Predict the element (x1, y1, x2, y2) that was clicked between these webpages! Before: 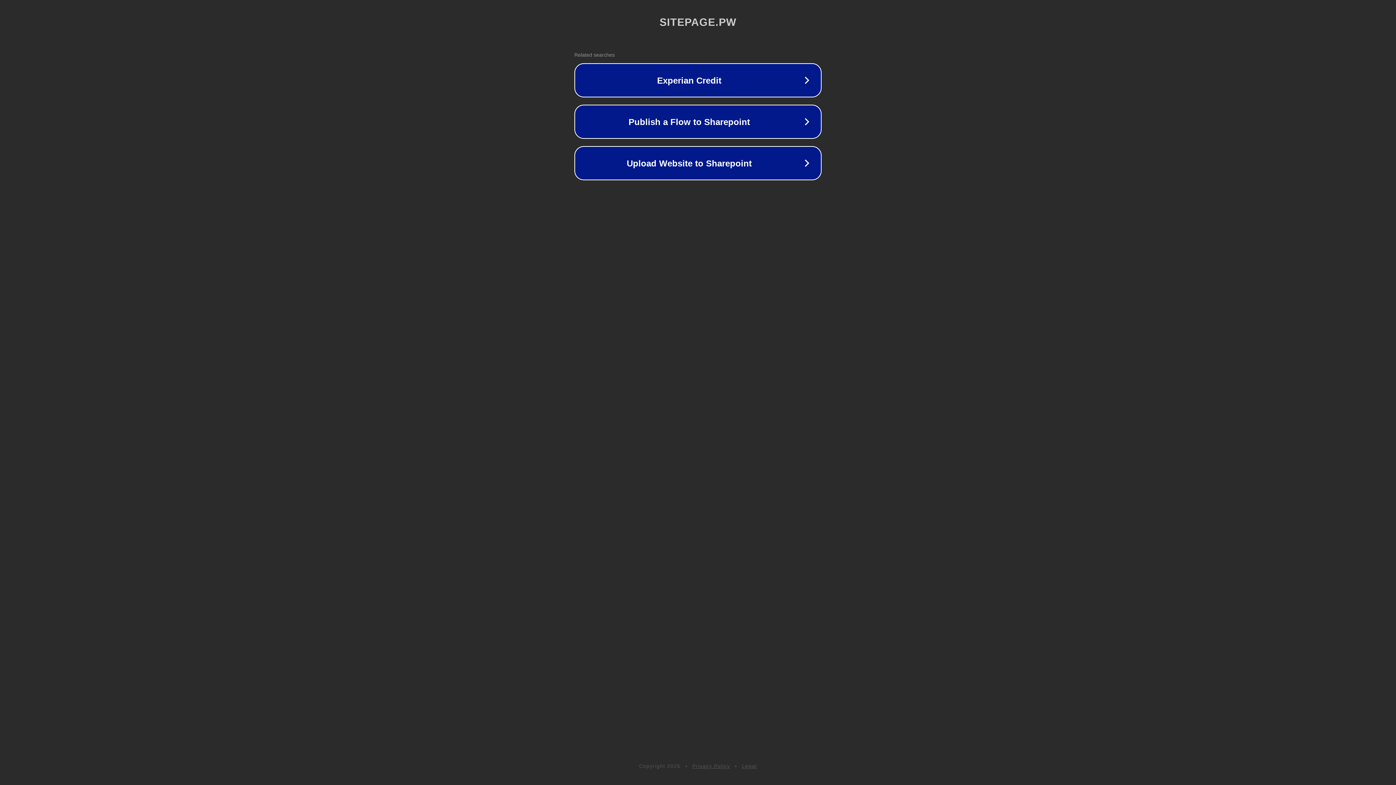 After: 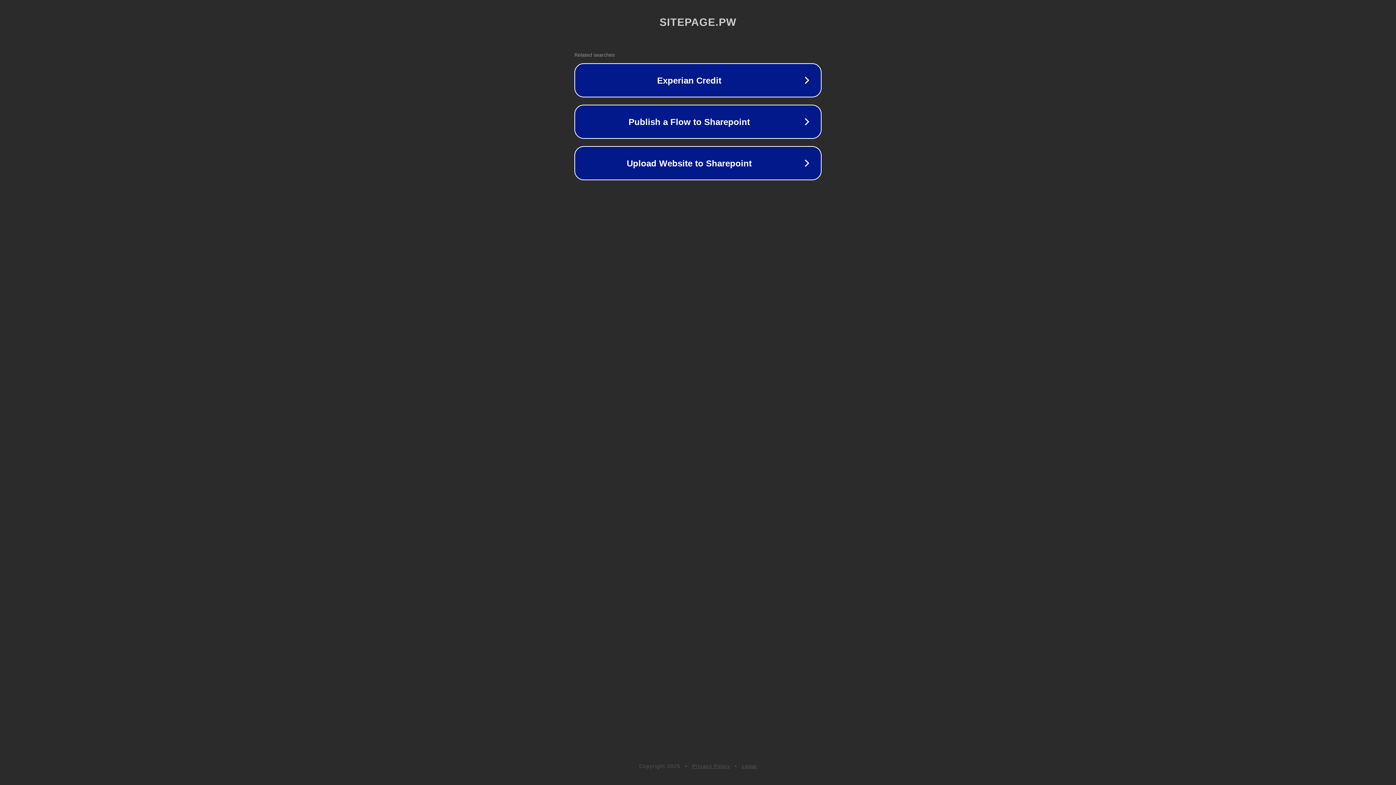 Action: label: Legal bbox: (742, 763, 757, 769)